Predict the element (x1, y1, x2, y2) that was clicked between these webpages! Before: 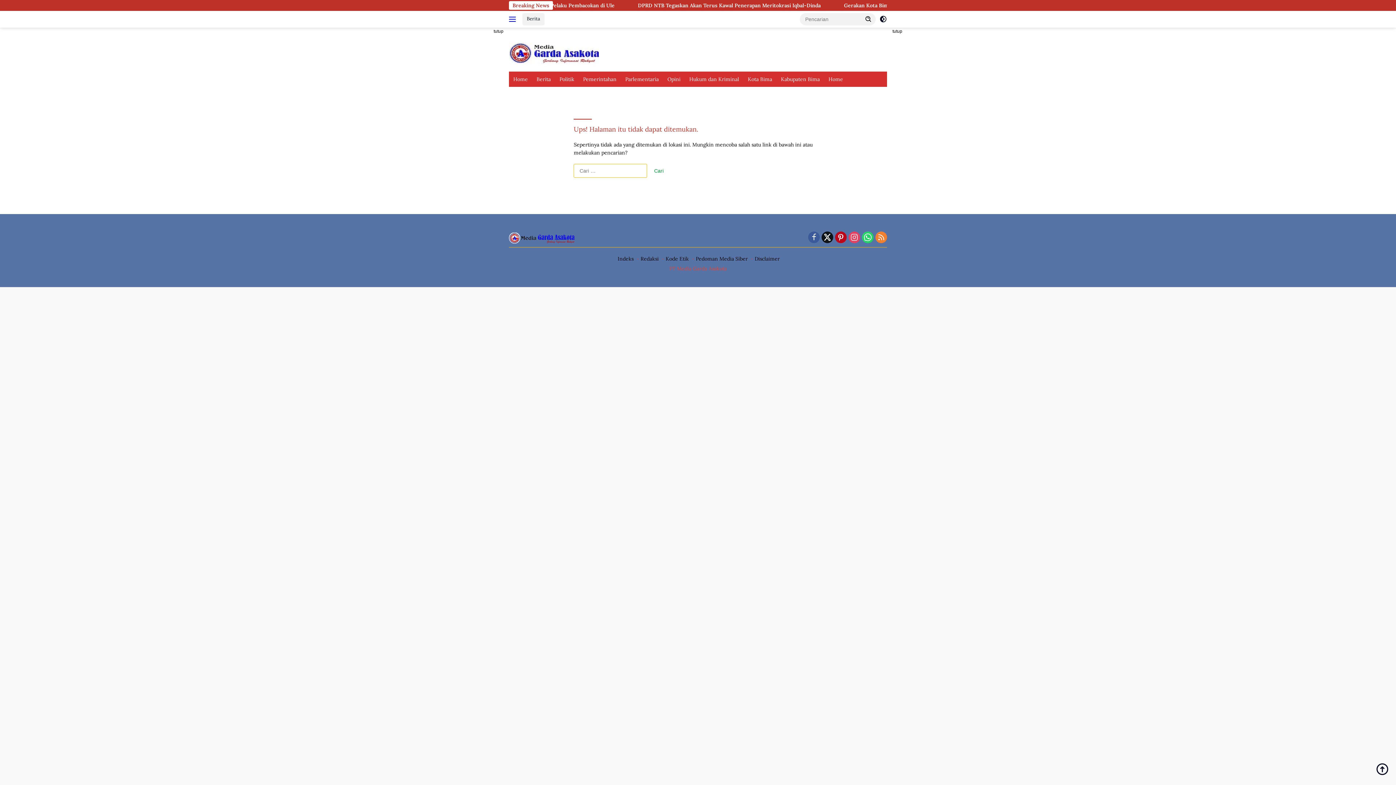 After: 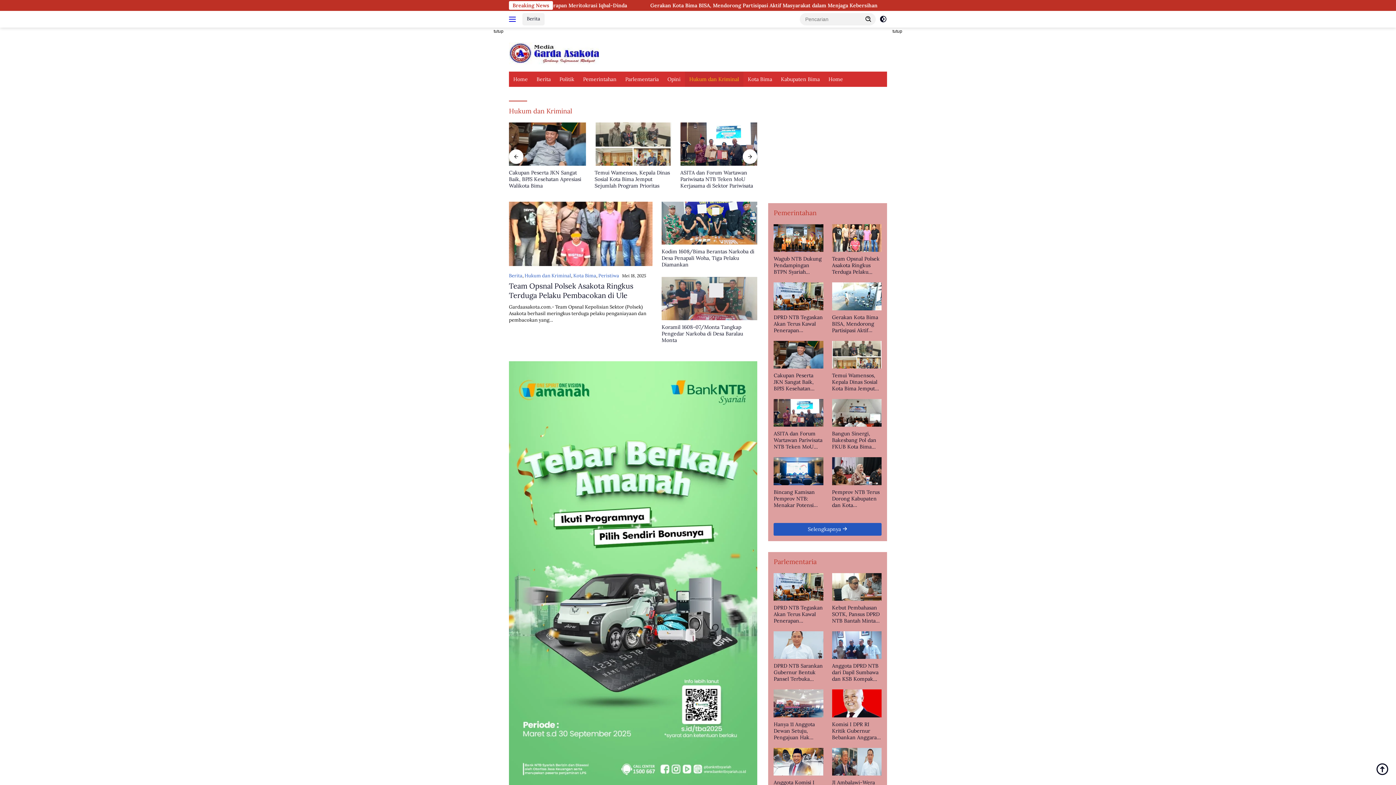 Action: label: Hukum dan Kriminal bbox: (685, 71, 743, 86)